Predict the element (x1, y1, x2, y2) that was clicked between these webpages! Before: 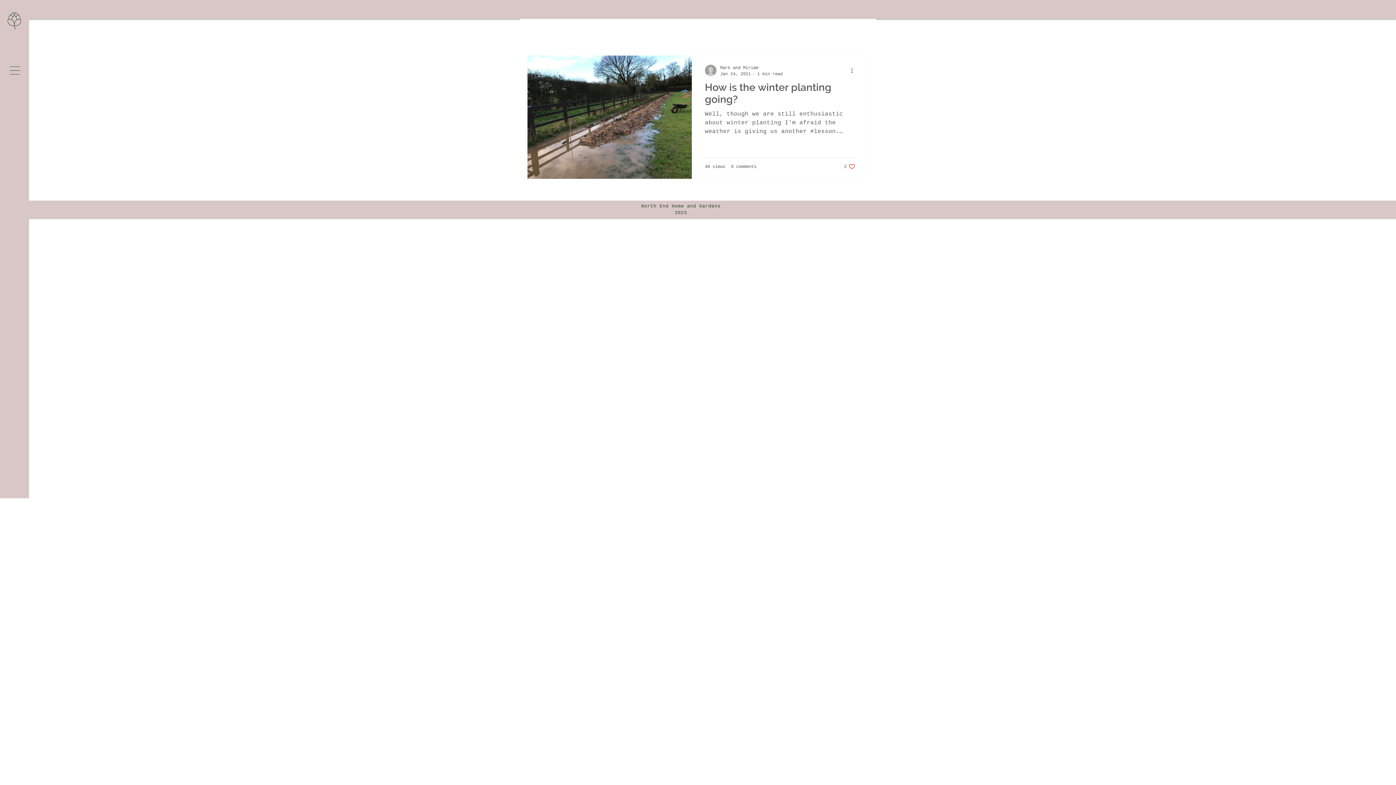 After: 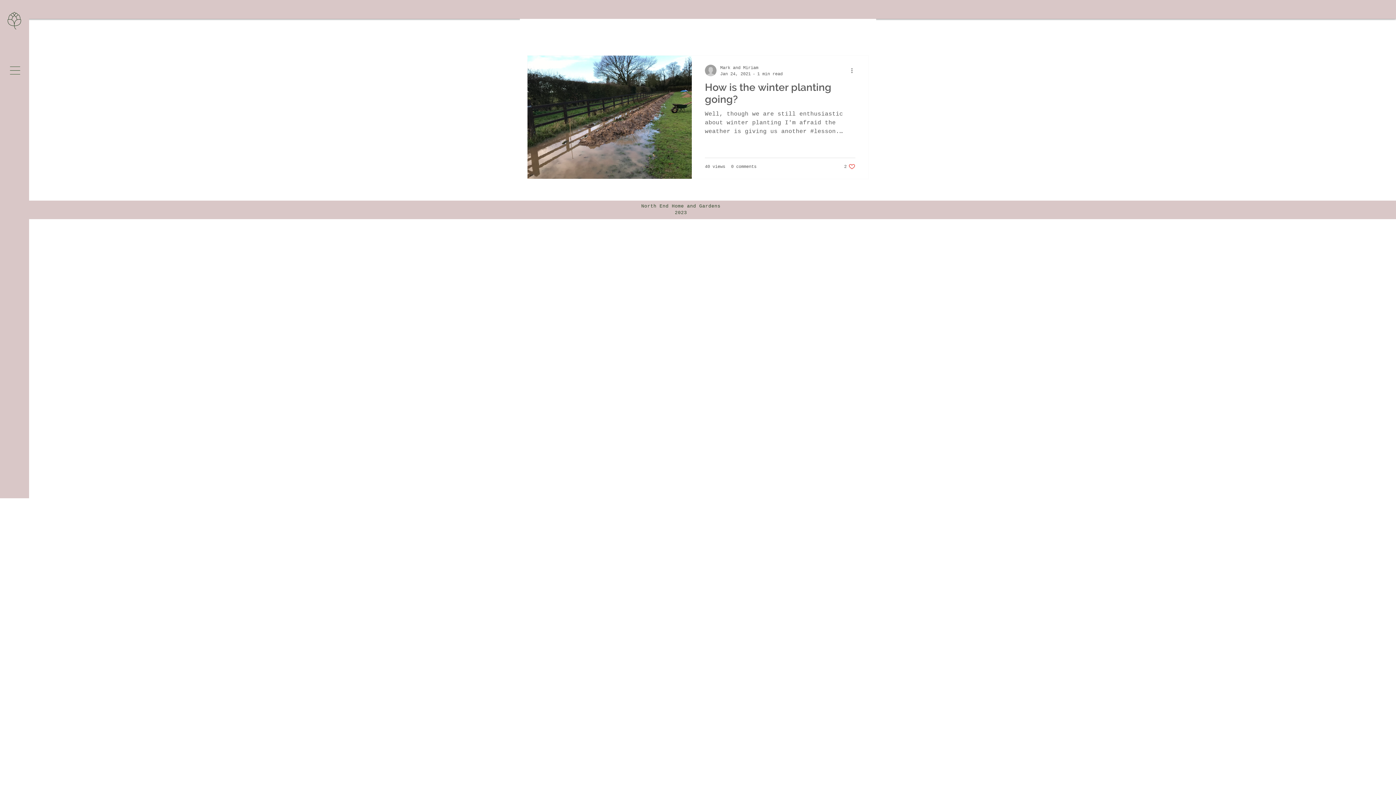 Action: bbox: (9, 66, 20, 74)